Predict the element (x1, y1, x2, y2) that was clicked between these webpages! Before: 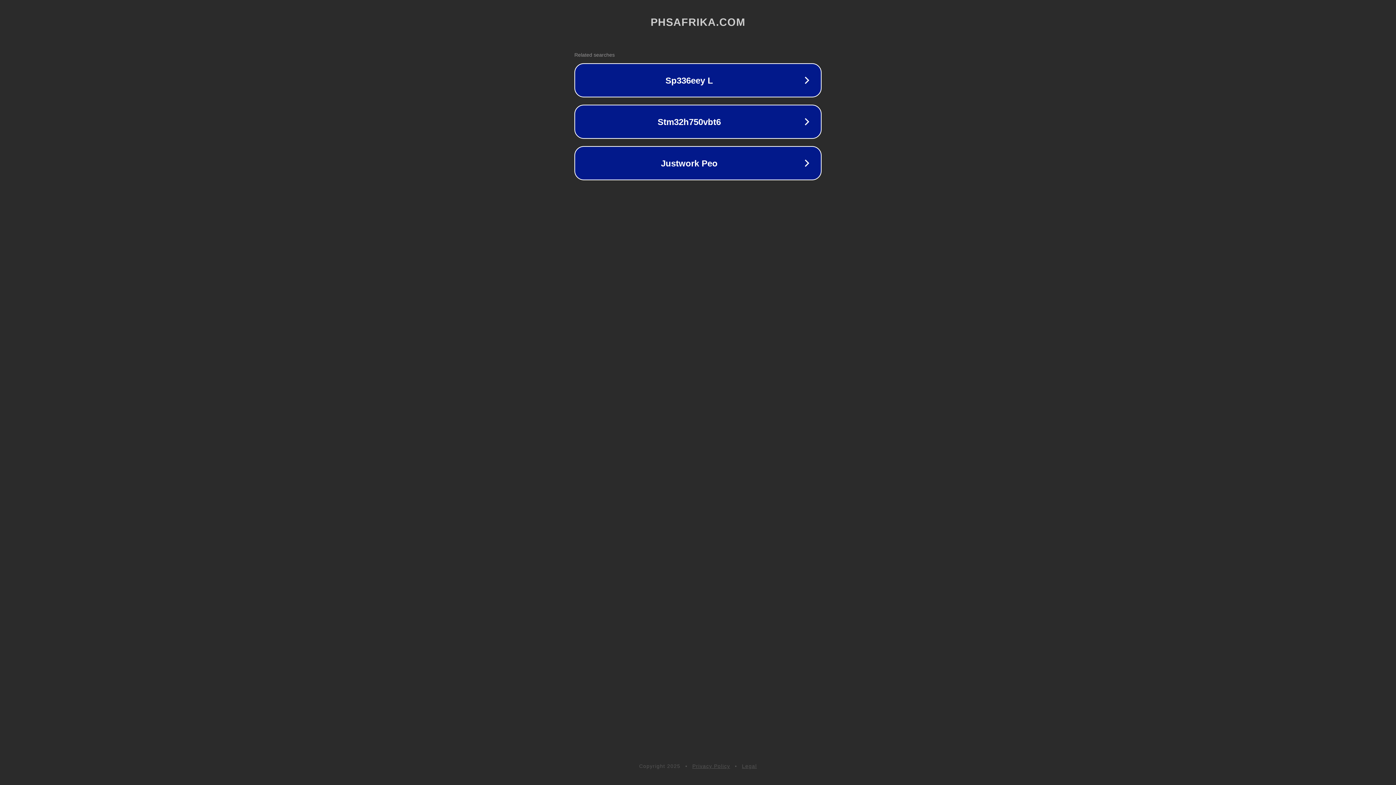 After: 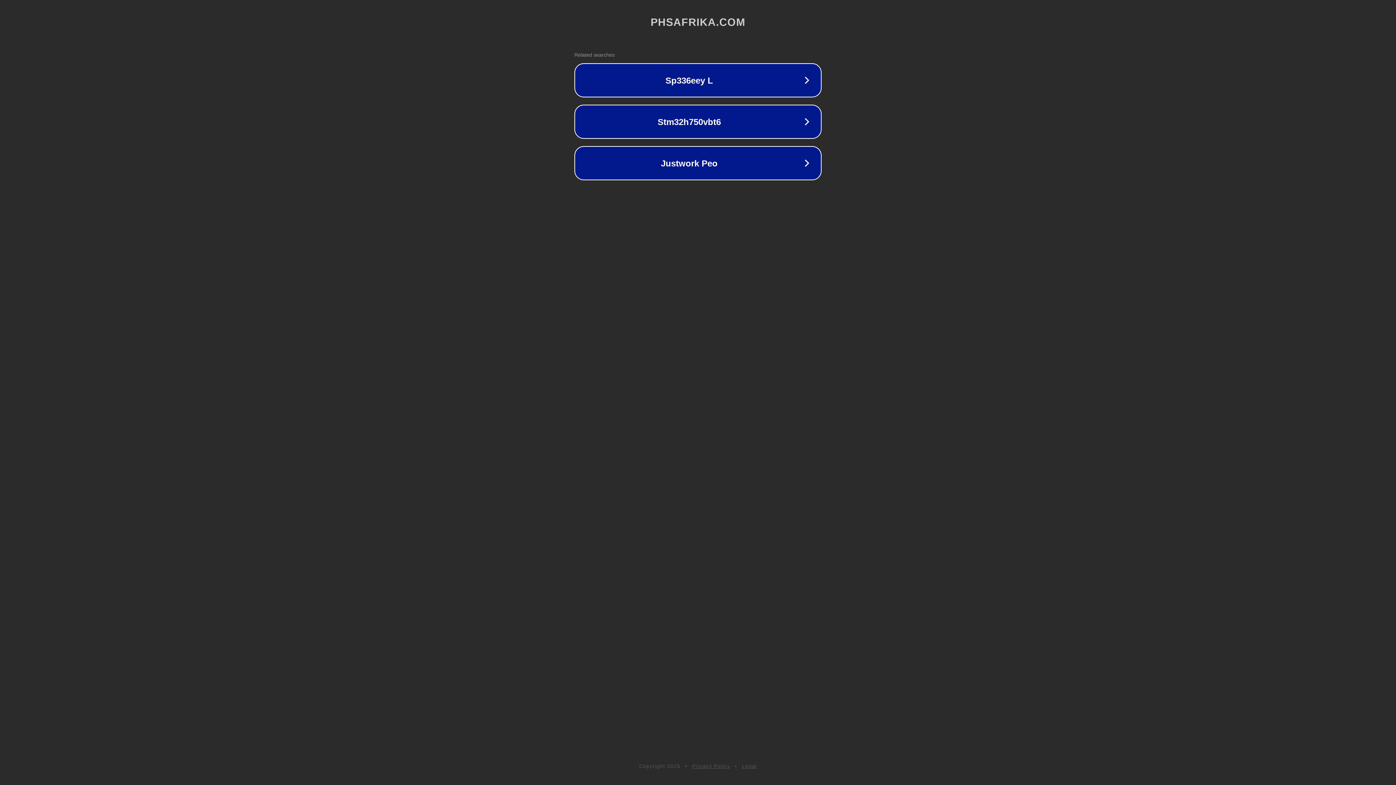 Action: label: Privacy Policy bbox: (692, 763, 730, 769)